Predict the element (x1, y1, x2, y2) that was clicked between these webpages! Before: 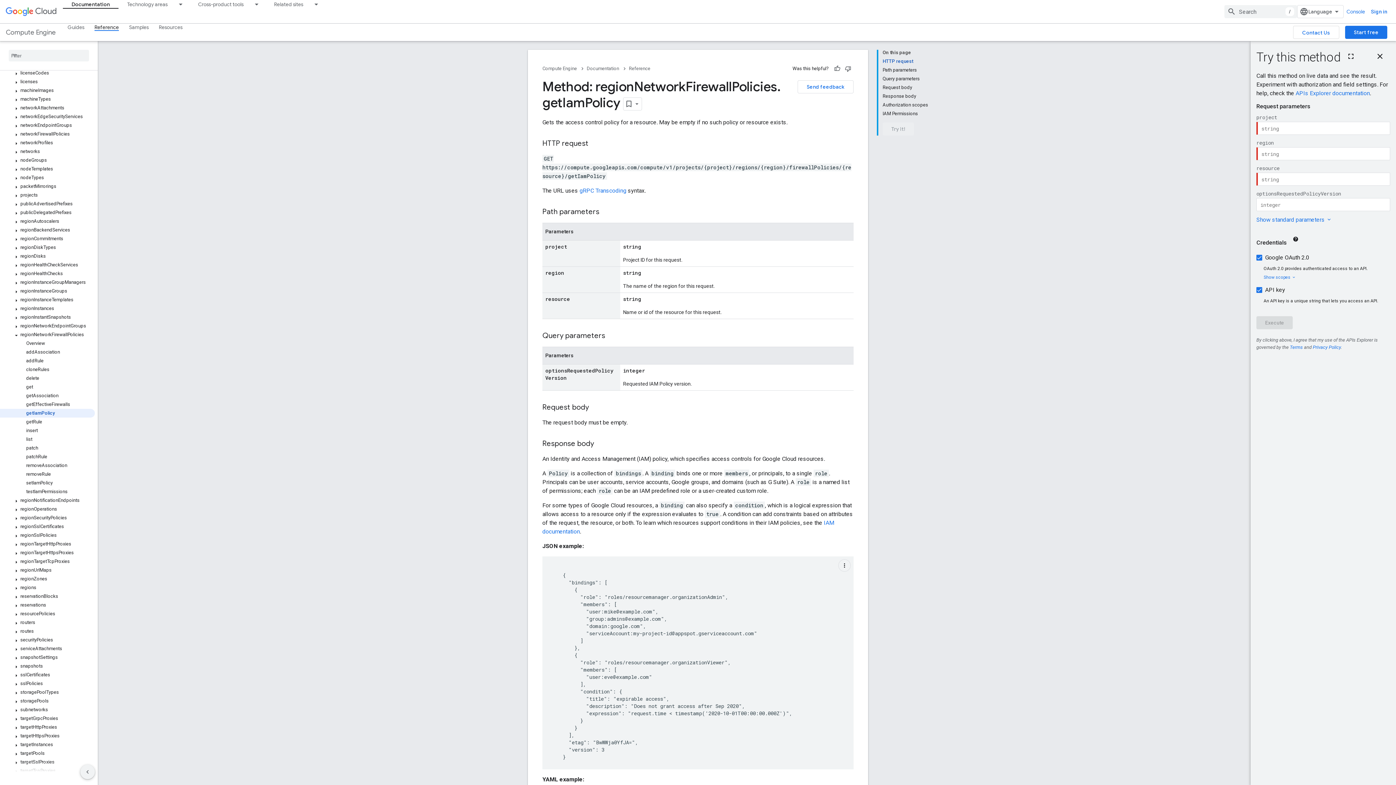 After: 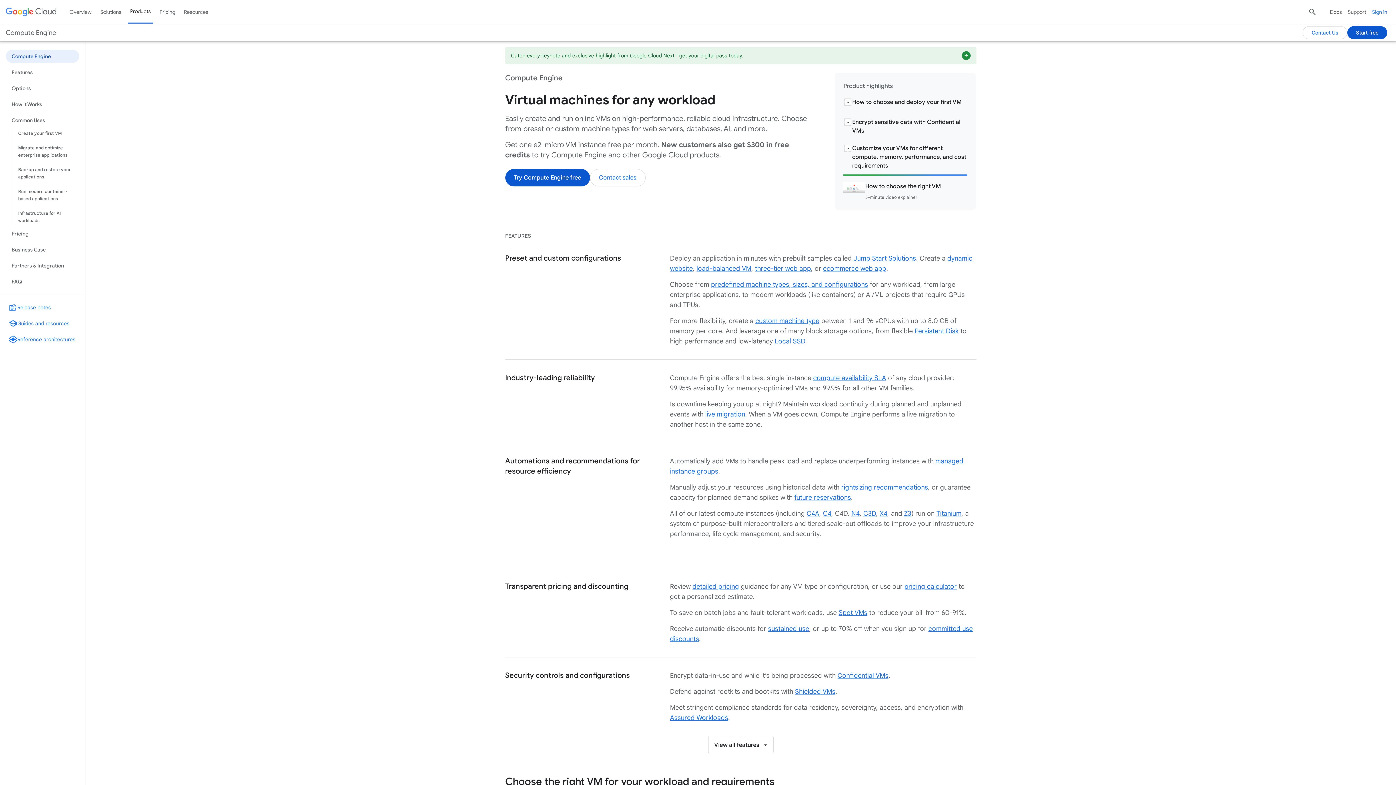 Action: bbox: (5, 28, 56, 36) label: Compute Engine